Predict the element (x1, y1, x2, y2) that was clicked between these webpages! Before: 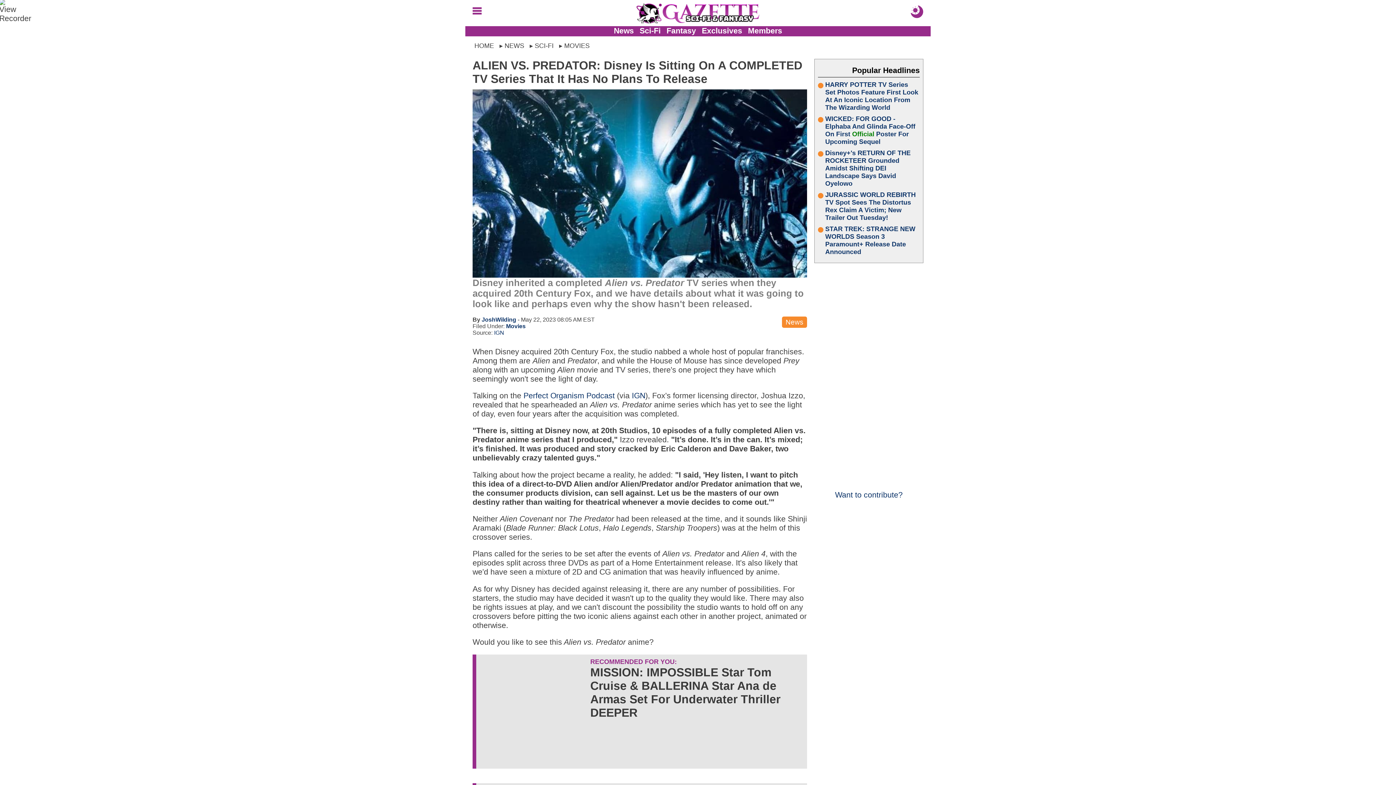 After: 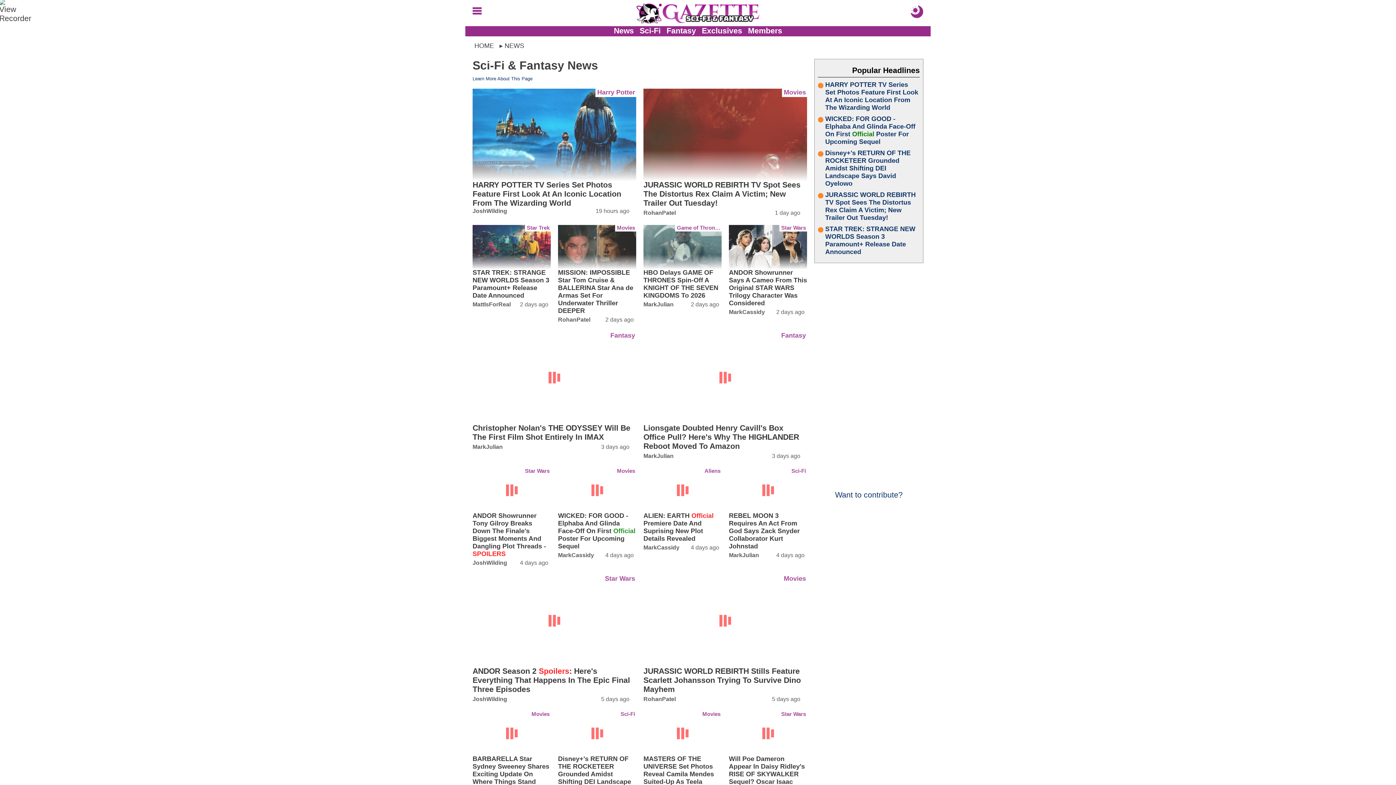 Action: bbox: (782, 316, 807, 327) label: News